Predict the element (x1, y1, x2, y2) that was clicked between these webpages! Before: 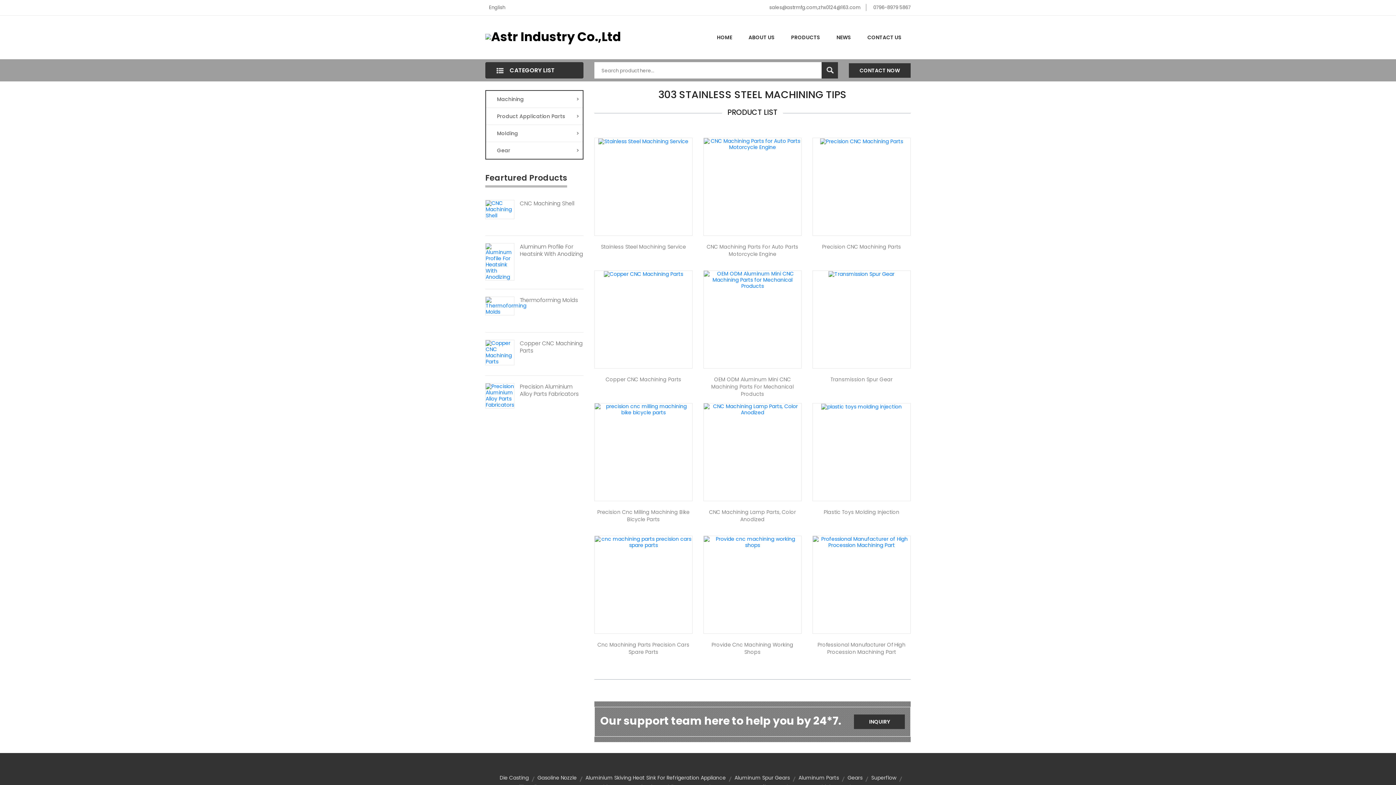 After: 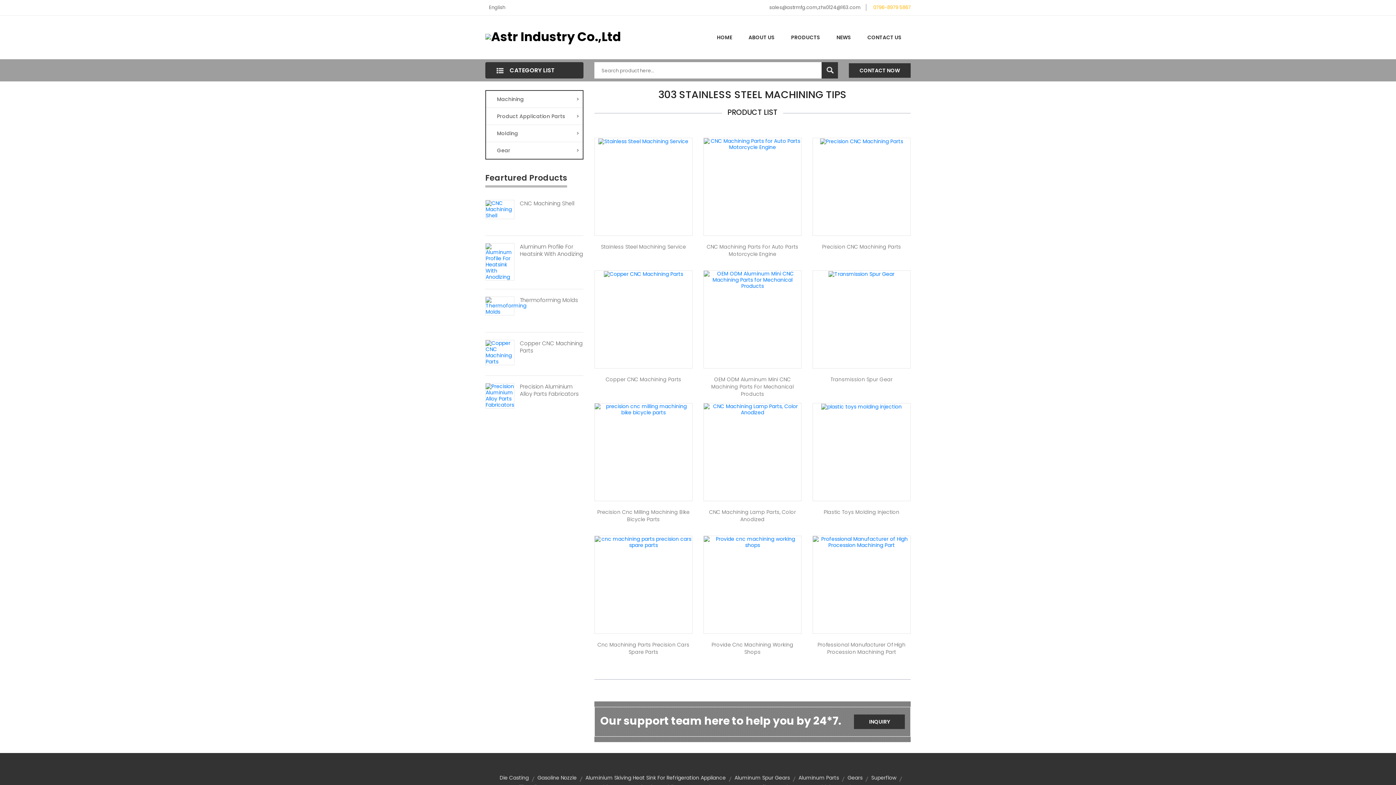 Action: label: 0796-8979 5867 bbox: (868, 4, 910, 10)